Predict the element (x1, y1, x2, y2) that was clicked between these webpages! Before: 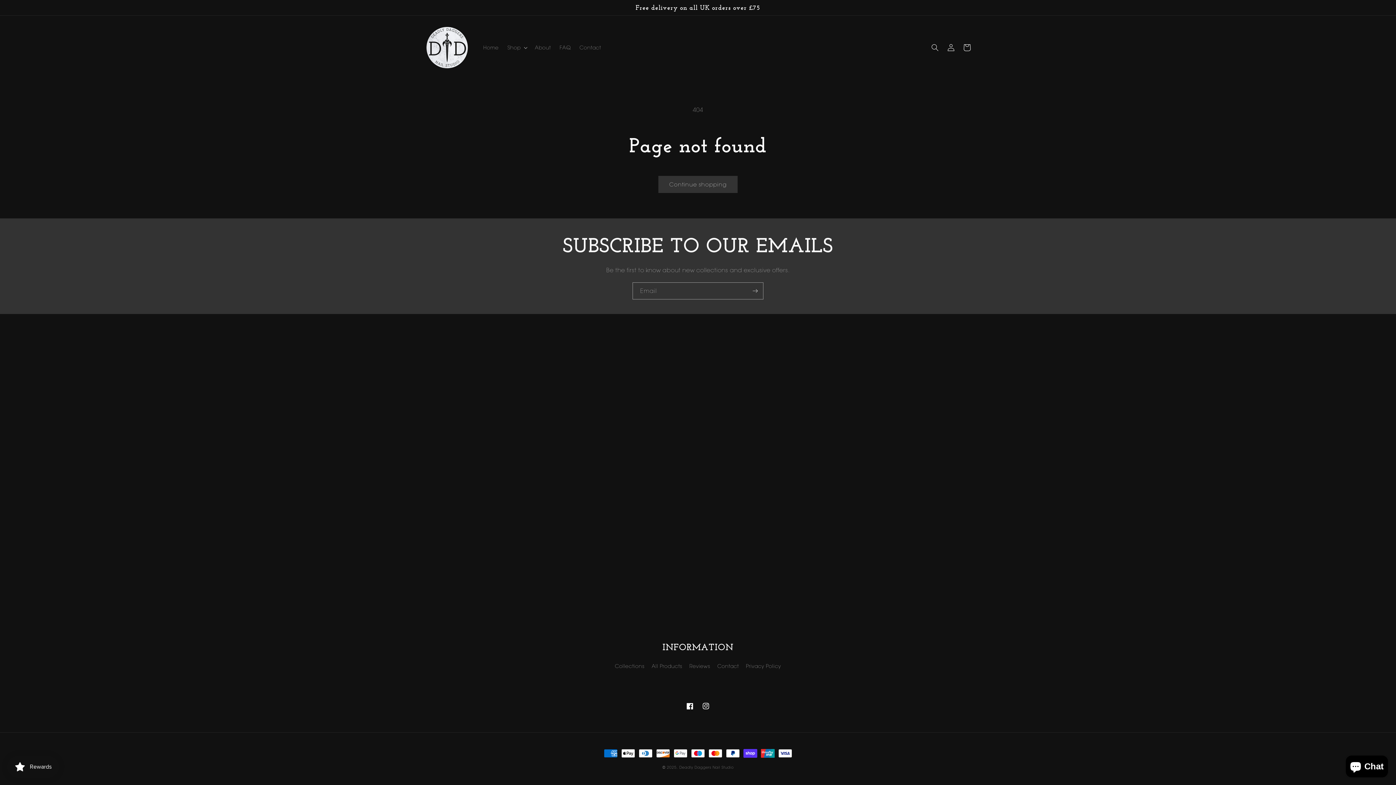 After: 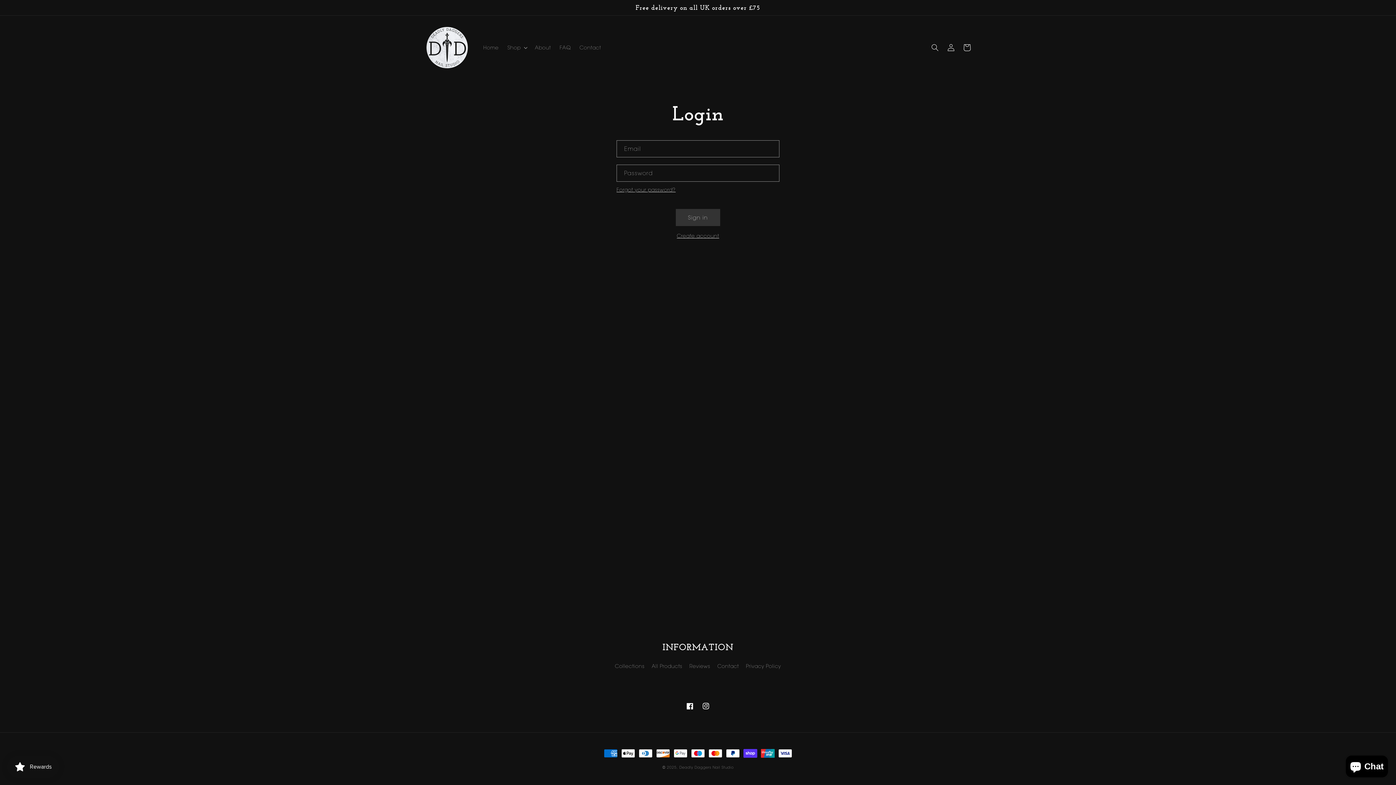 Action: label: Log in bbox: (943, 39, 959, 55)